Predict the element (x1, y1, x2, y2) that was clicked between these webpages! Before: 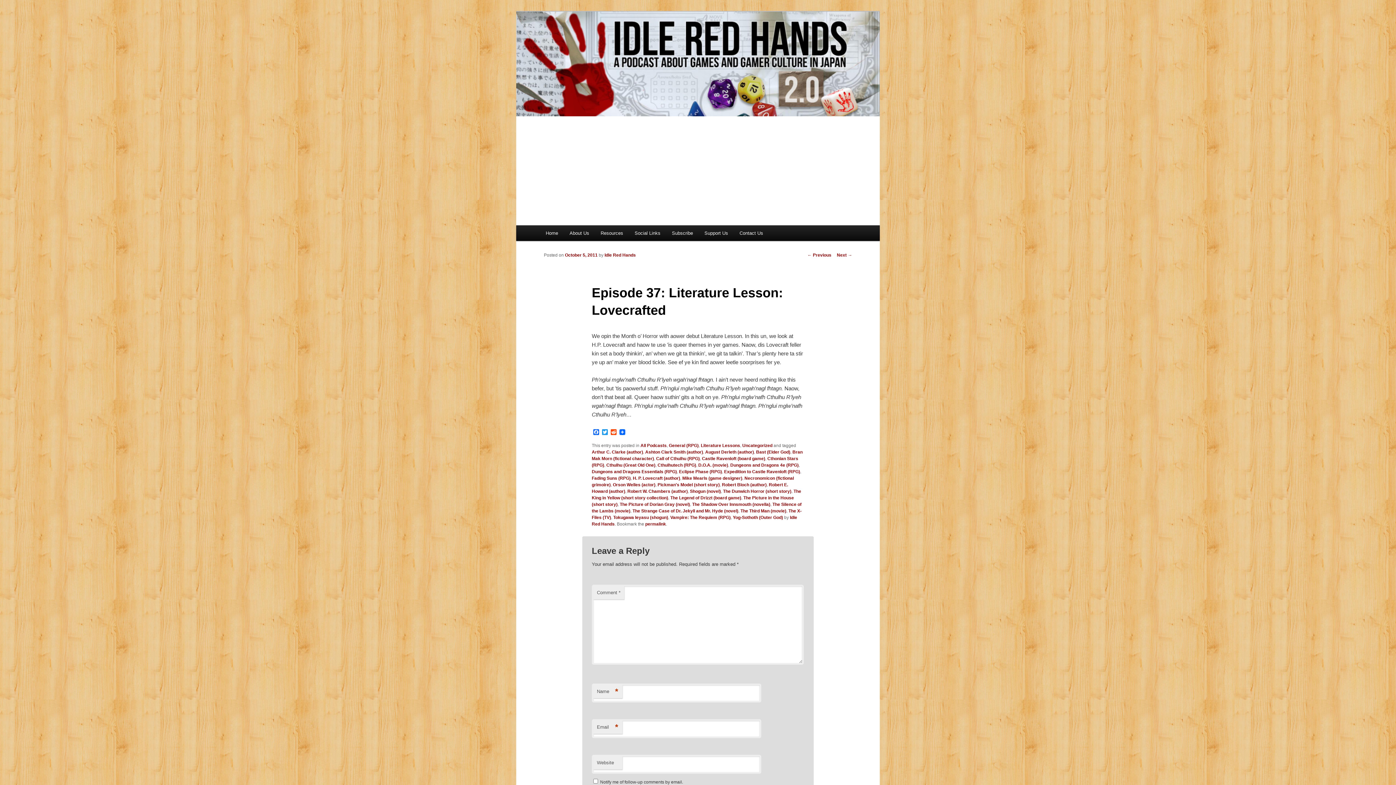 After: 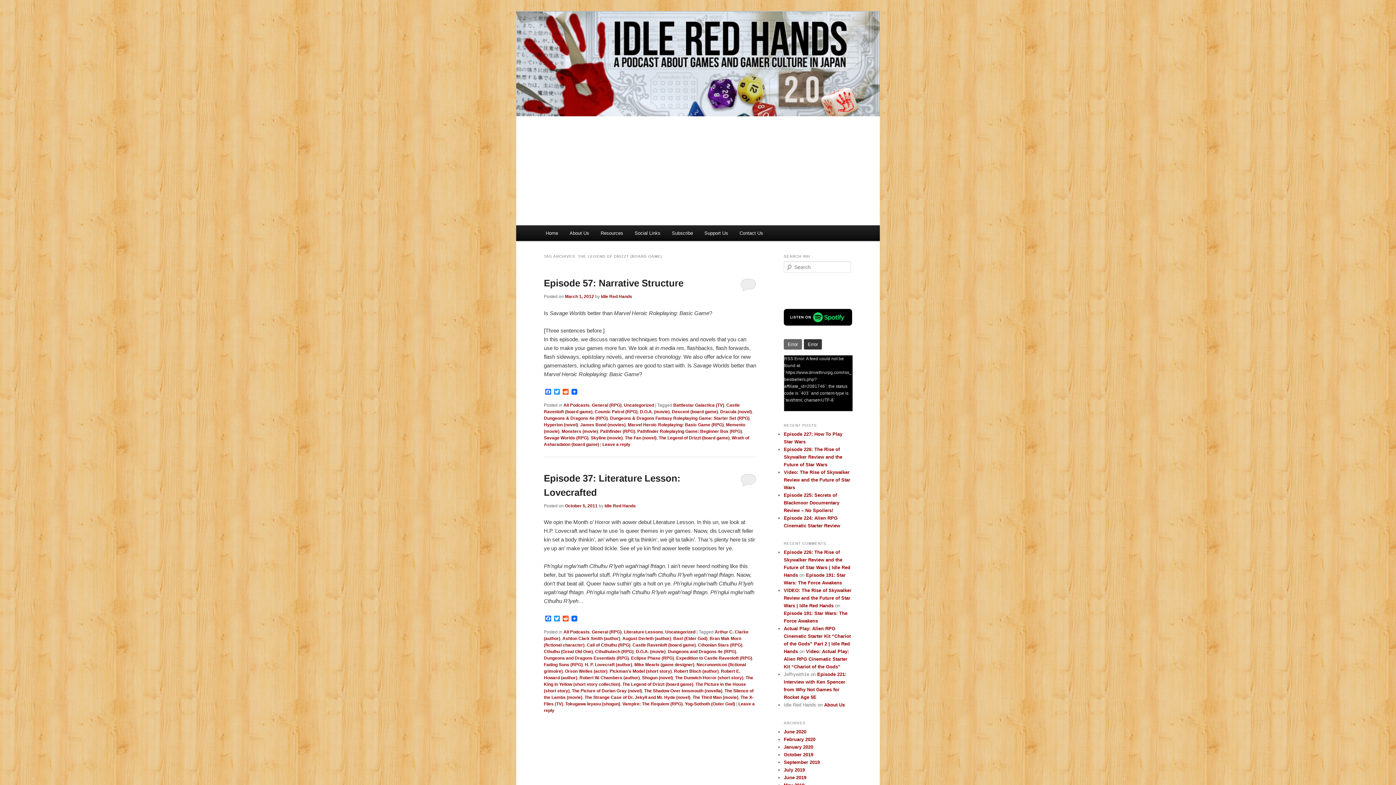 Action: label: The Legend of Drizzt (board game) bbox: (670, 495, 741, 500)